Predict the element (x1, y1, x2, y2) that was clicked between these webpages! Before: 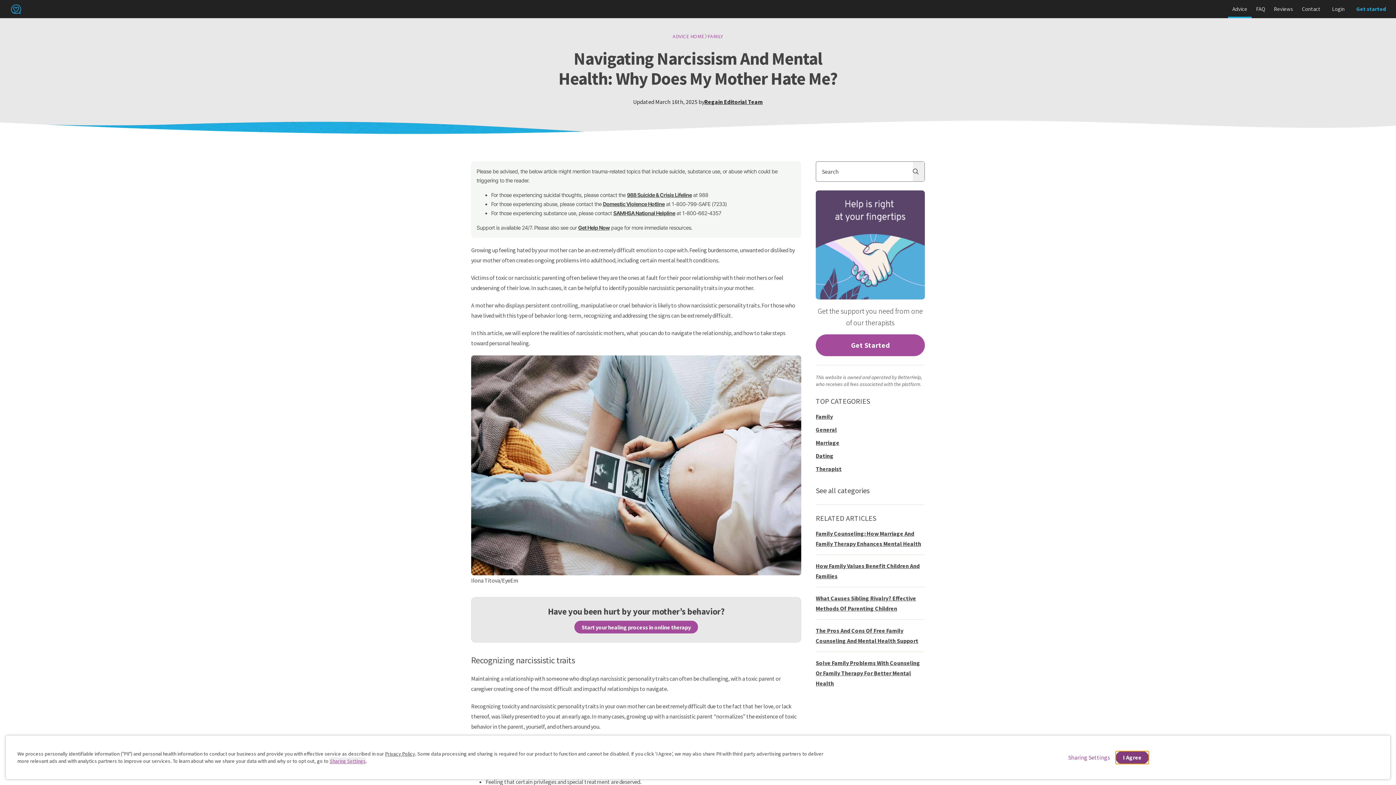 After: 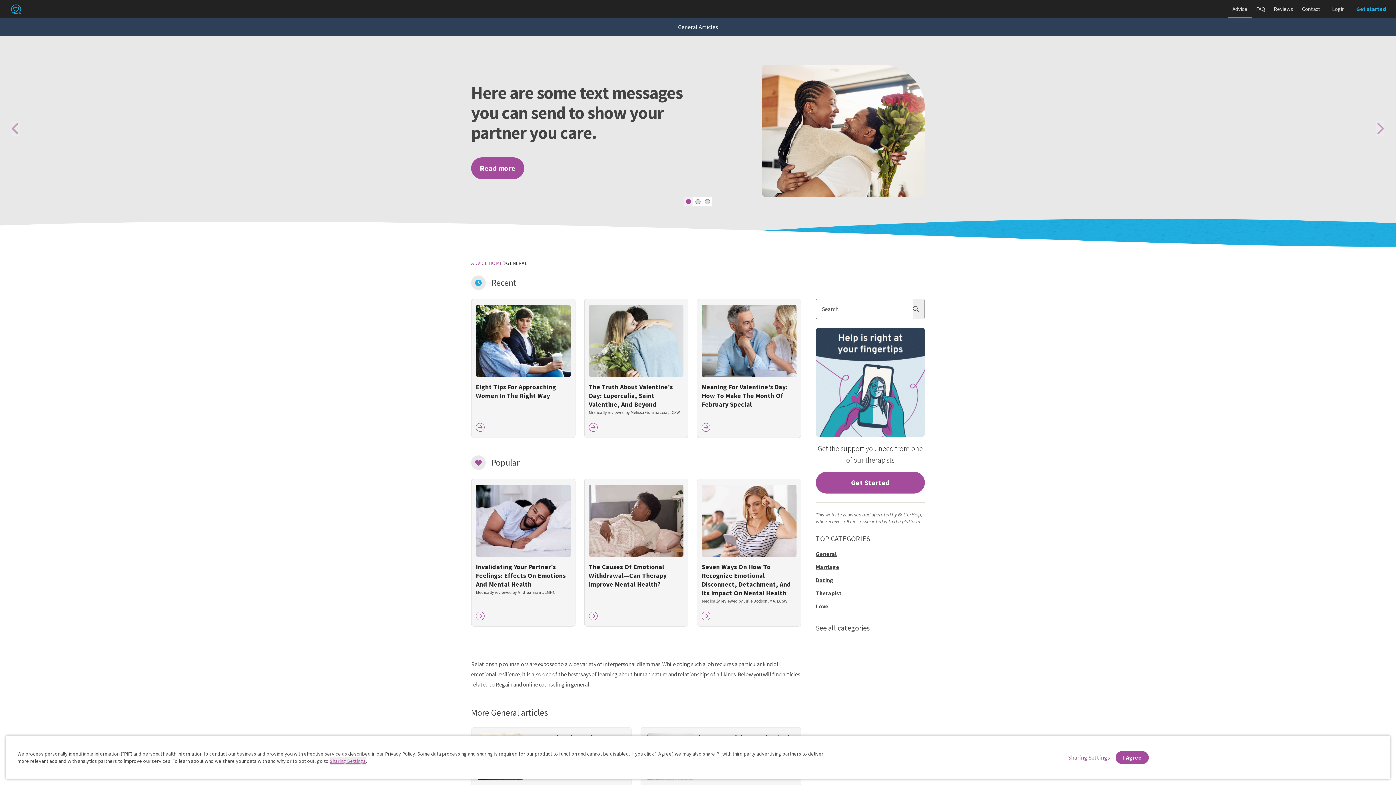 Action: label: General bbox: (816, 426, 837, 433)